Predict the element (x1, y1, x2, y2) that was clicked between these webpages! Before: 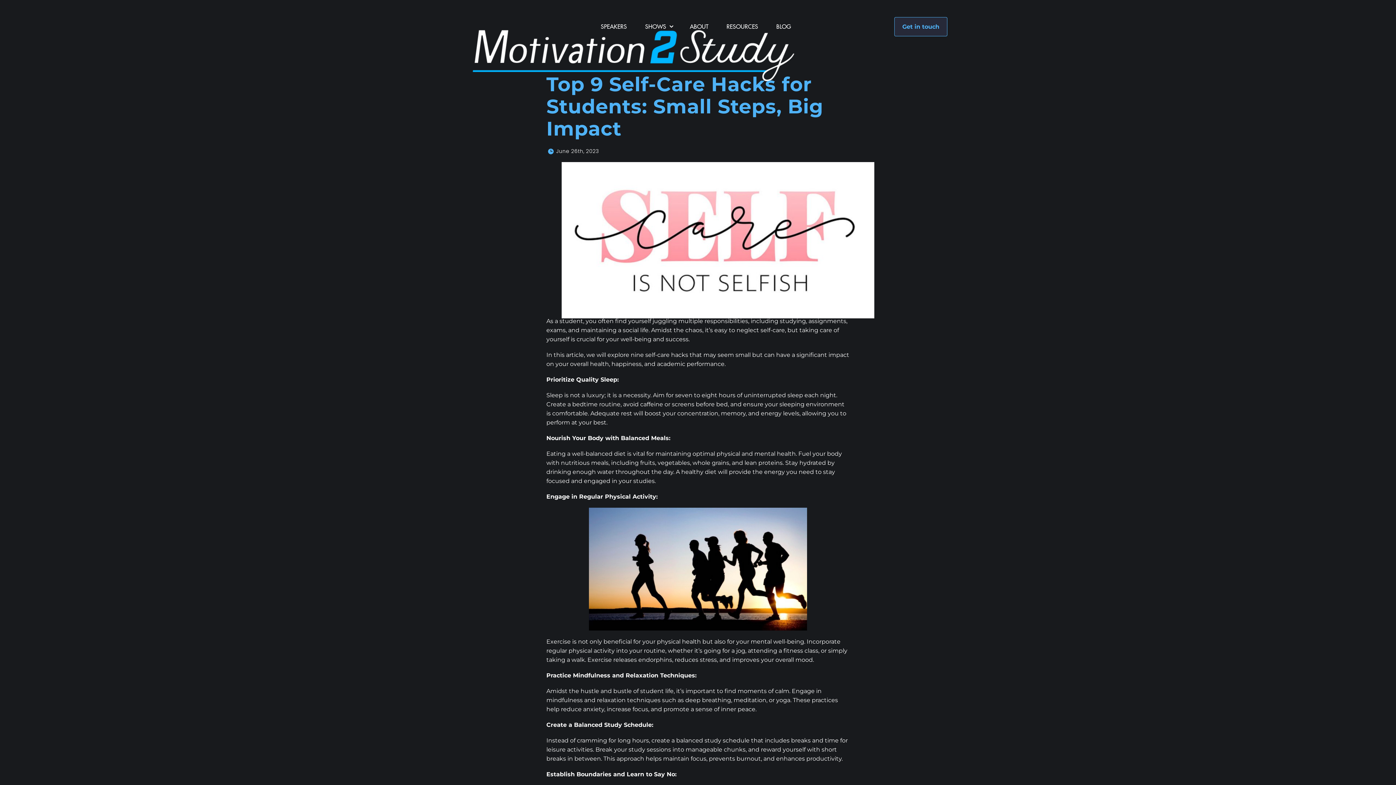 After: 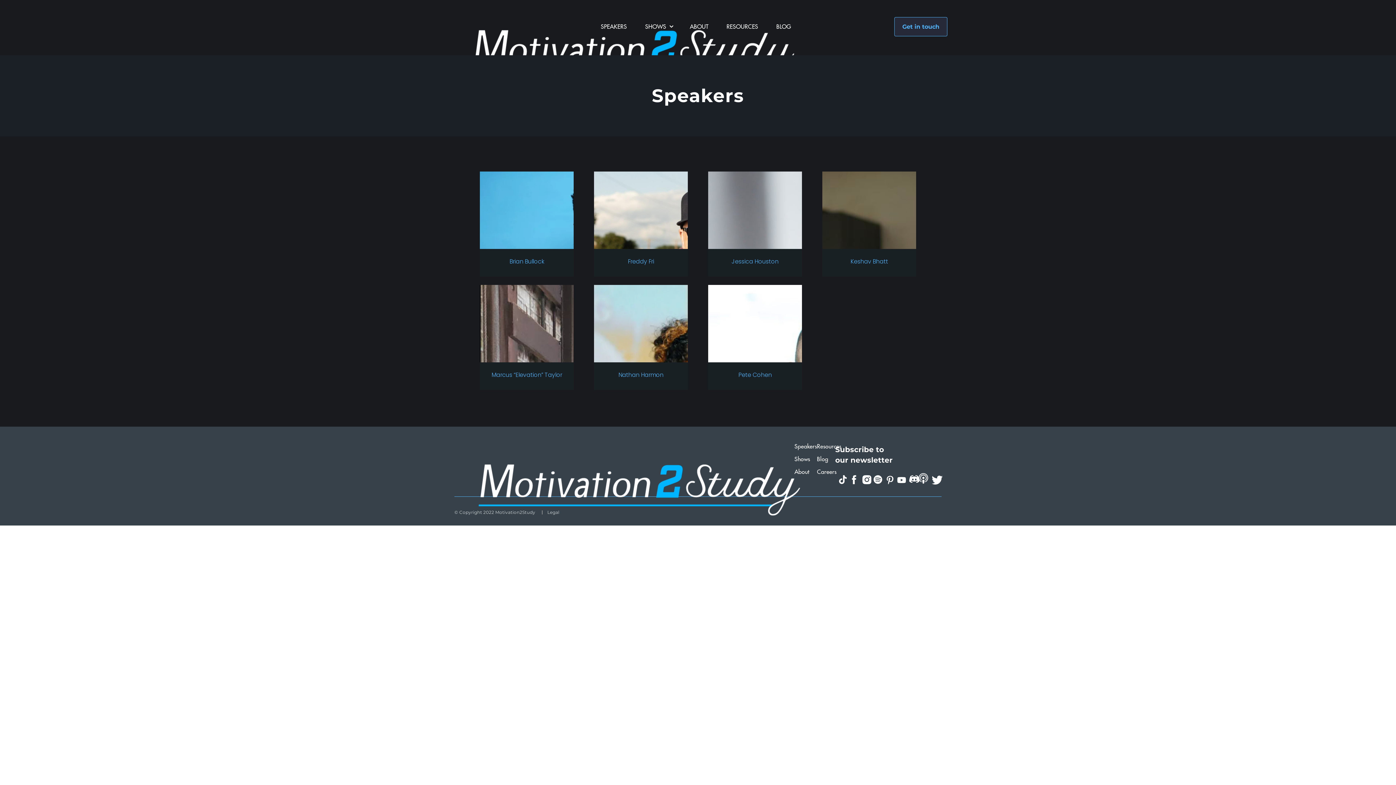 Action: label: SPEAKERS bbox: (591, 22, 636, 33)